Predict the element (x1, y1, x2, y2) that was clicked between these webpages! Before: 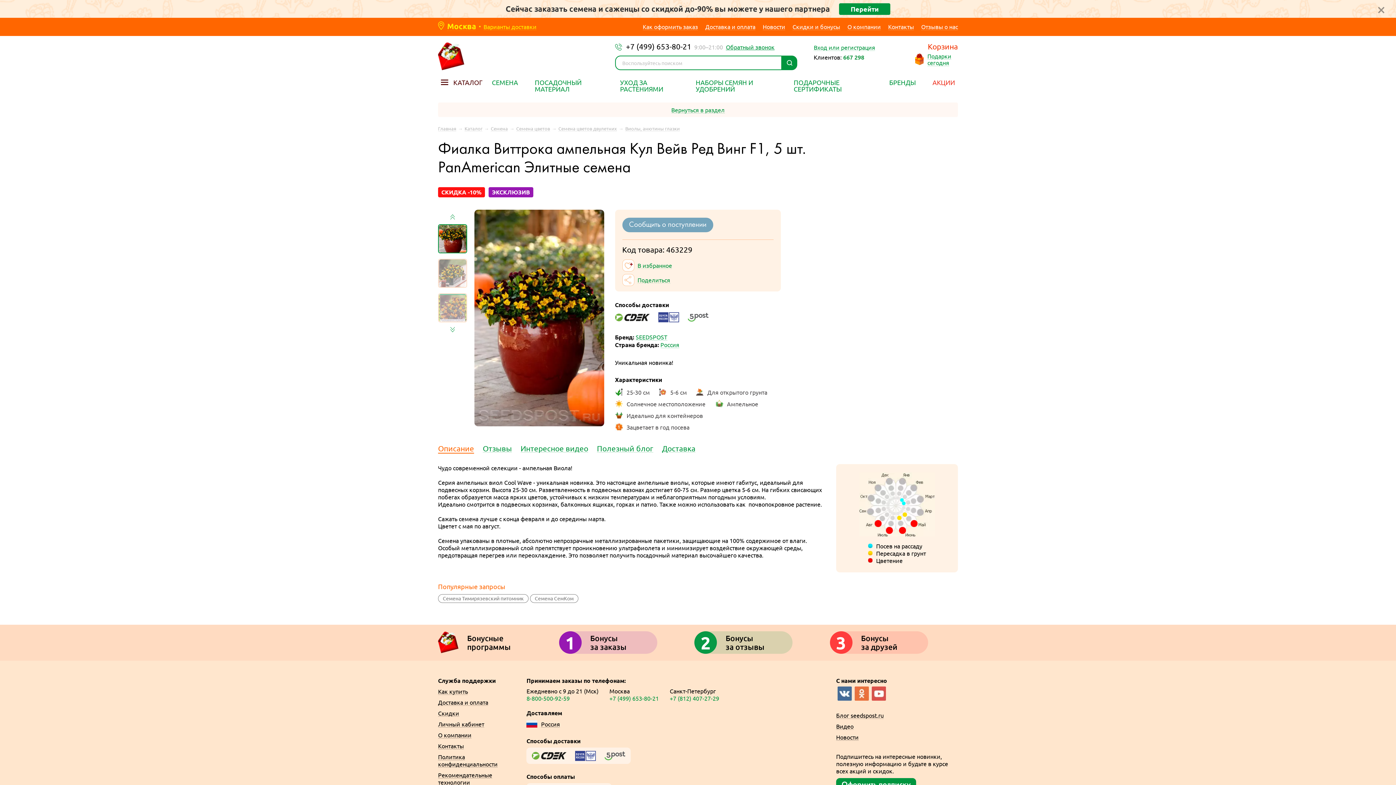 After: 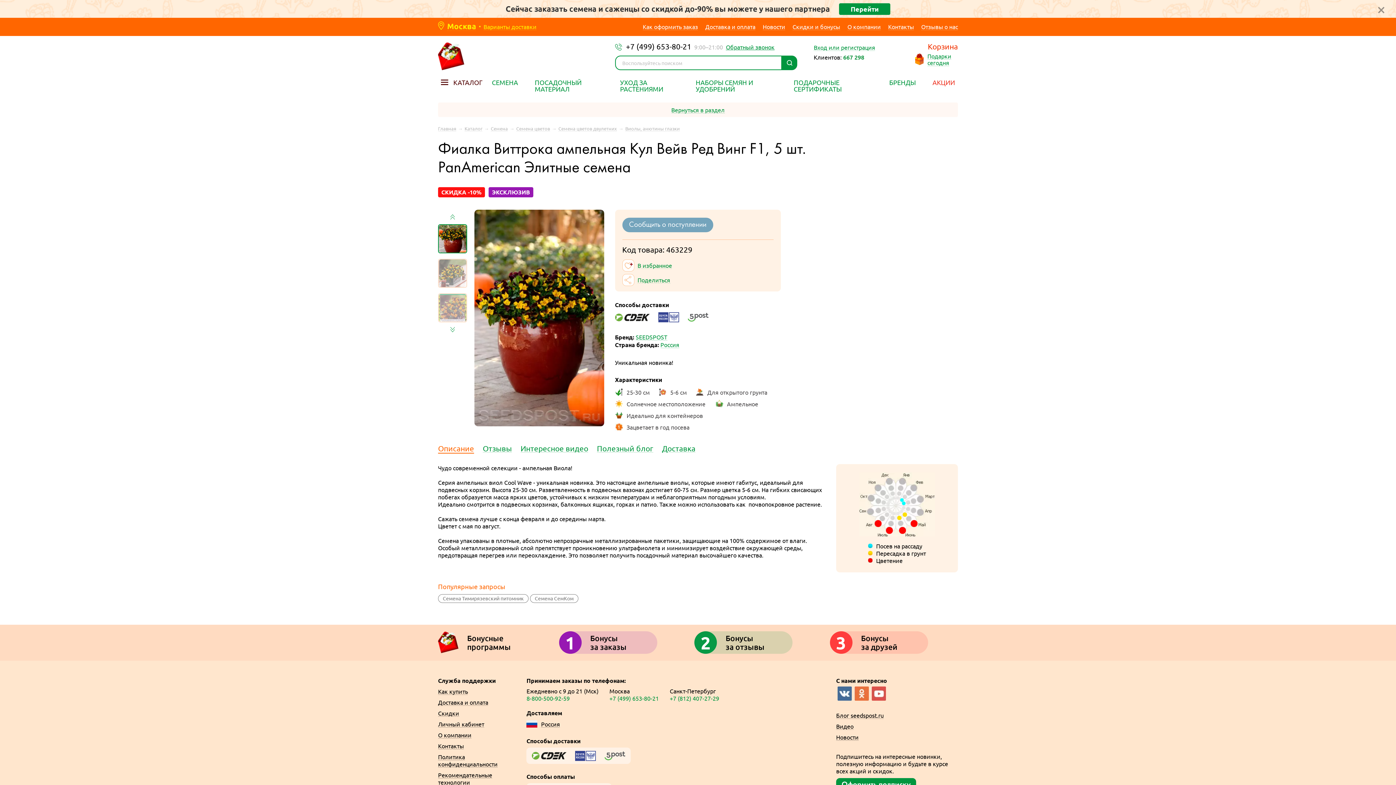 Action: label: 8-800-500-92-59 bbox: (526, 694, 569, 702)